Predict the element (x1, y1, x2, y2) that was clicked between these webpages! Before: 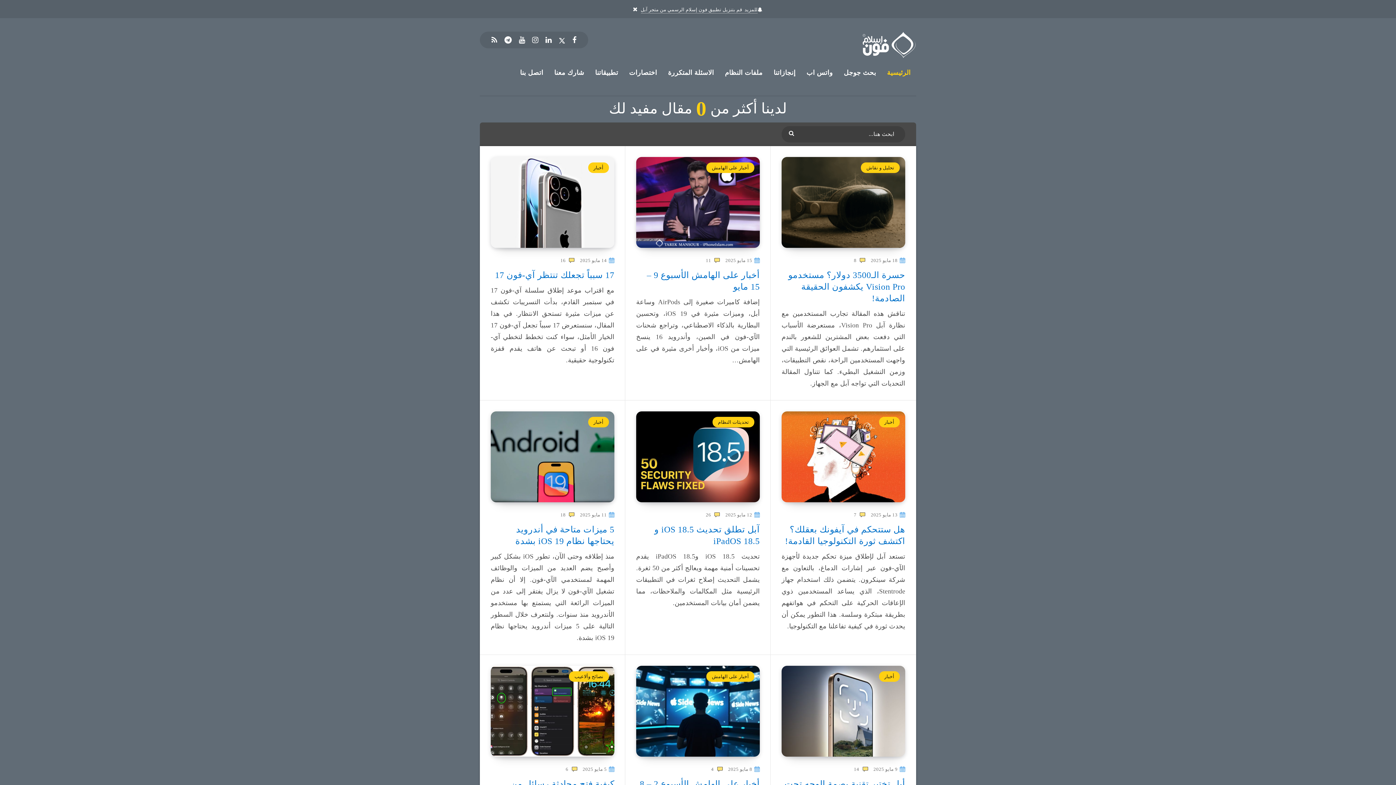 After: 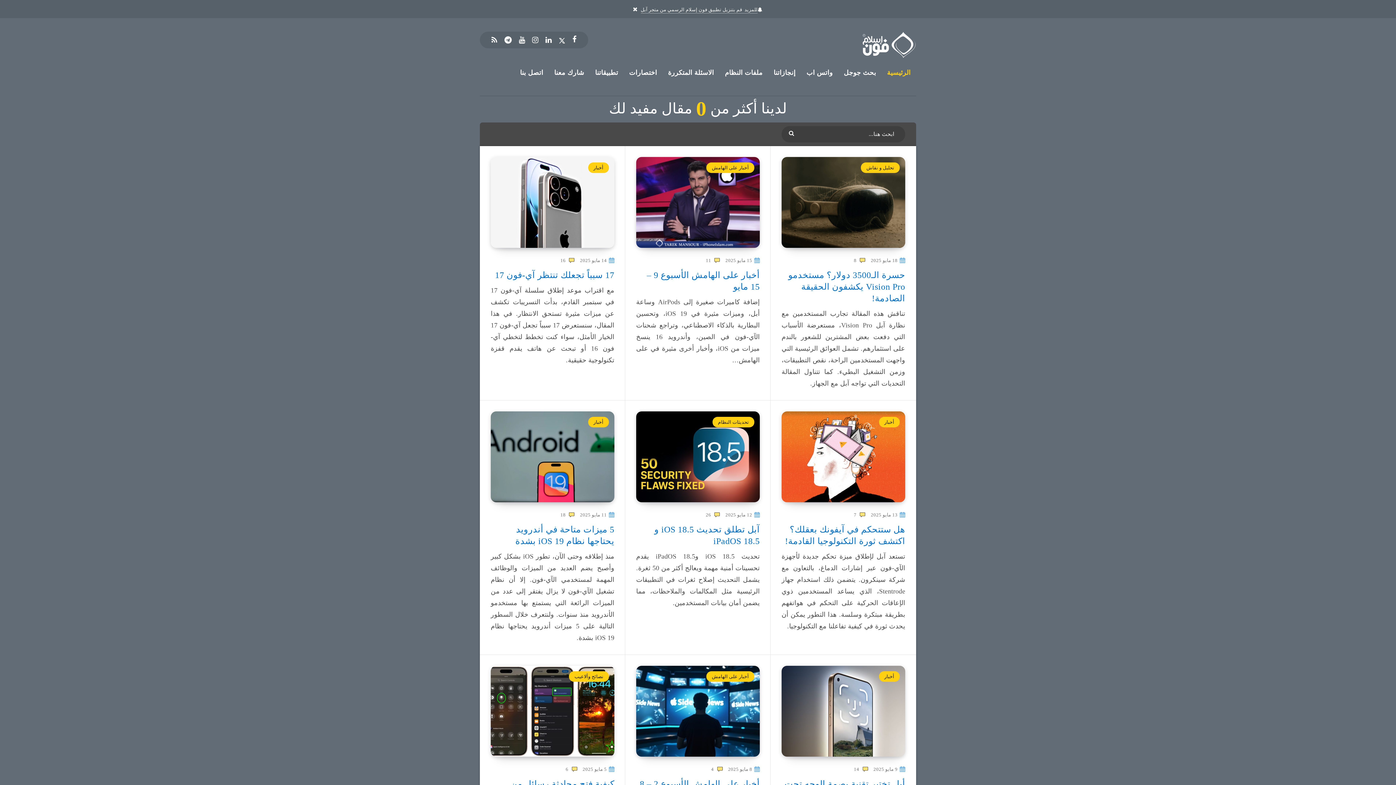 Action: label: Facebook bbox: (572, 33, 576, 46)